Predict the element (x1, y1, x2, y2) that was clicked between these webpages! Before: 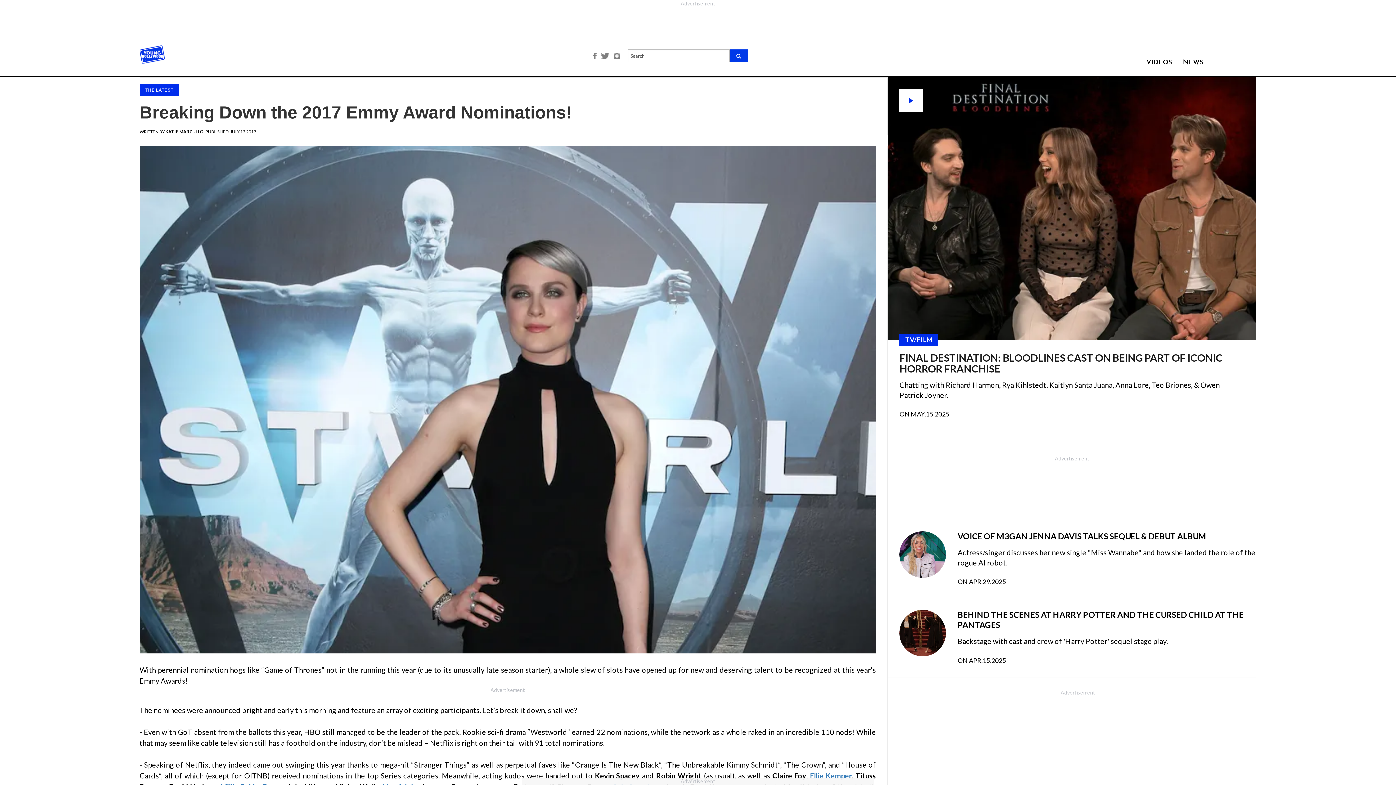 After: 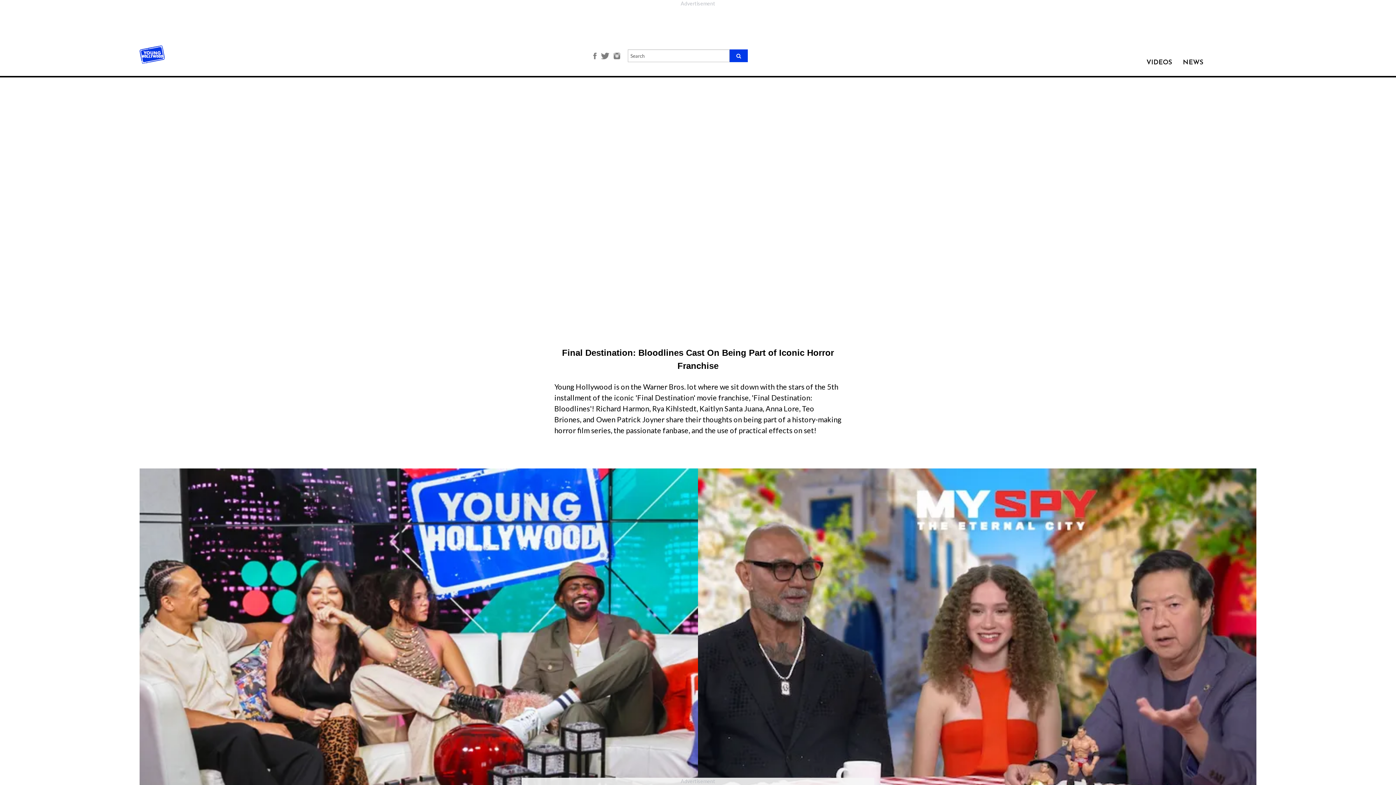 Action: bbox: (899, 352, 1245, 374) label: FINAL DESTINATION: BLOODLINES CAST ON BEING PART OF ICONIC HORROR FRANCHISE